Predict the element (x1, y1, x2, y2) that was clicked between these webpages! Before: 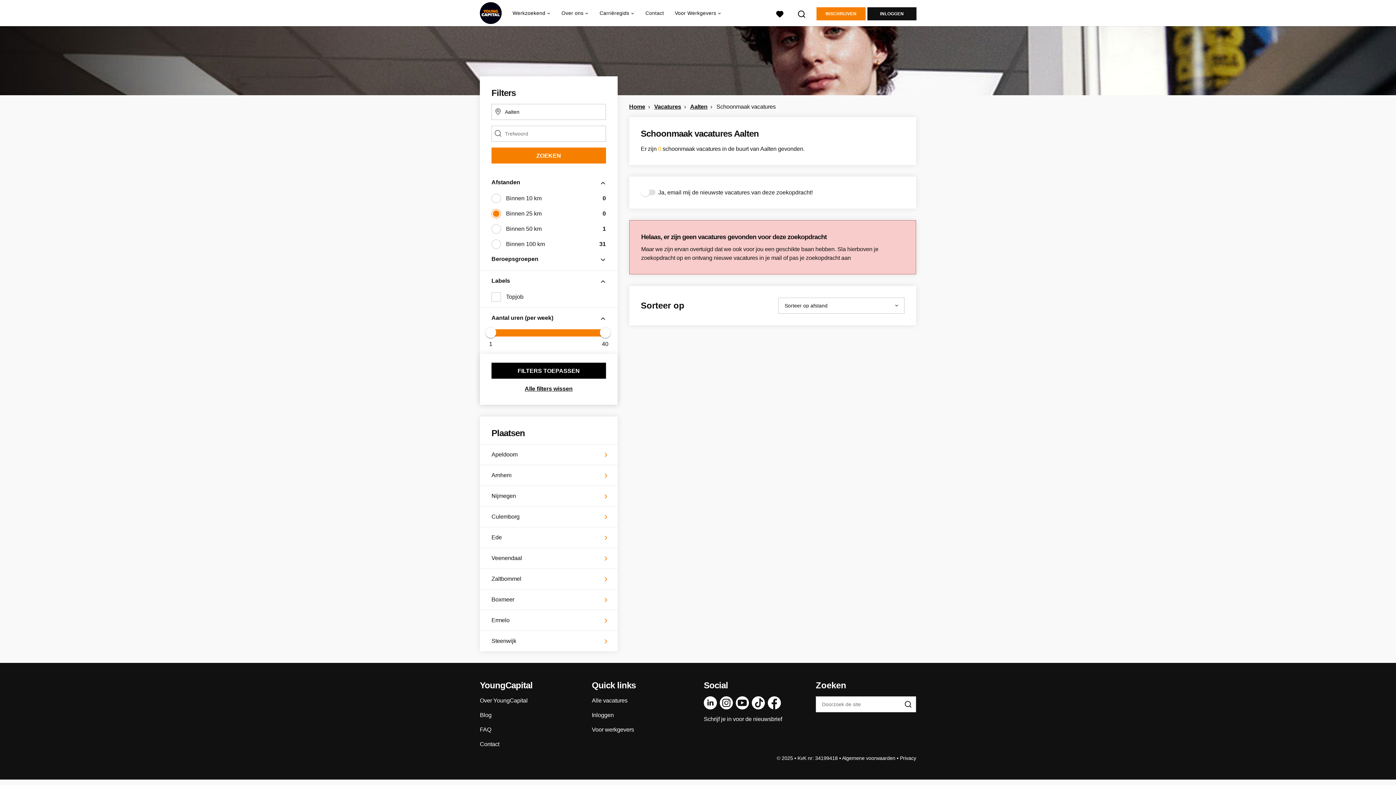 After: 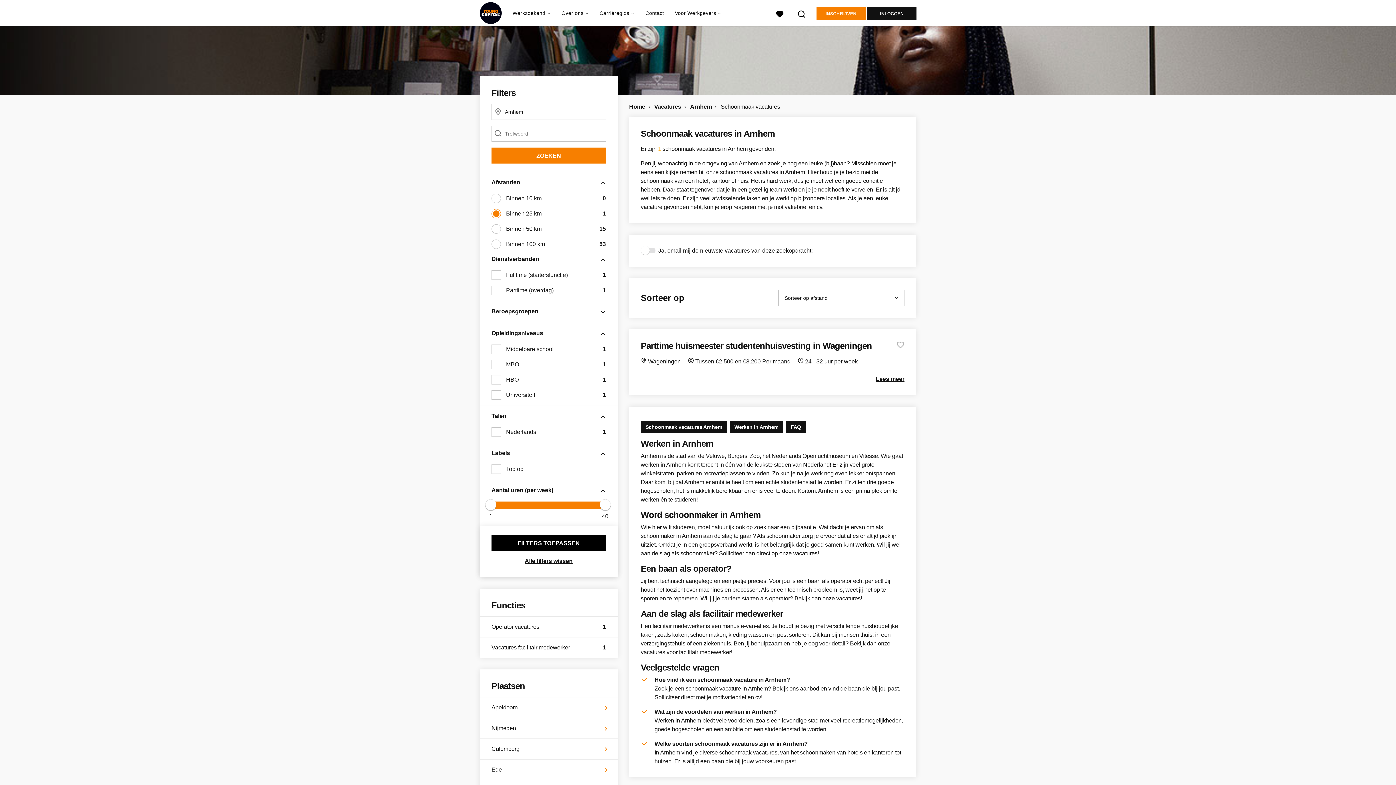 Action: label: Arnhem bbox: (491, 471, 600, 480)